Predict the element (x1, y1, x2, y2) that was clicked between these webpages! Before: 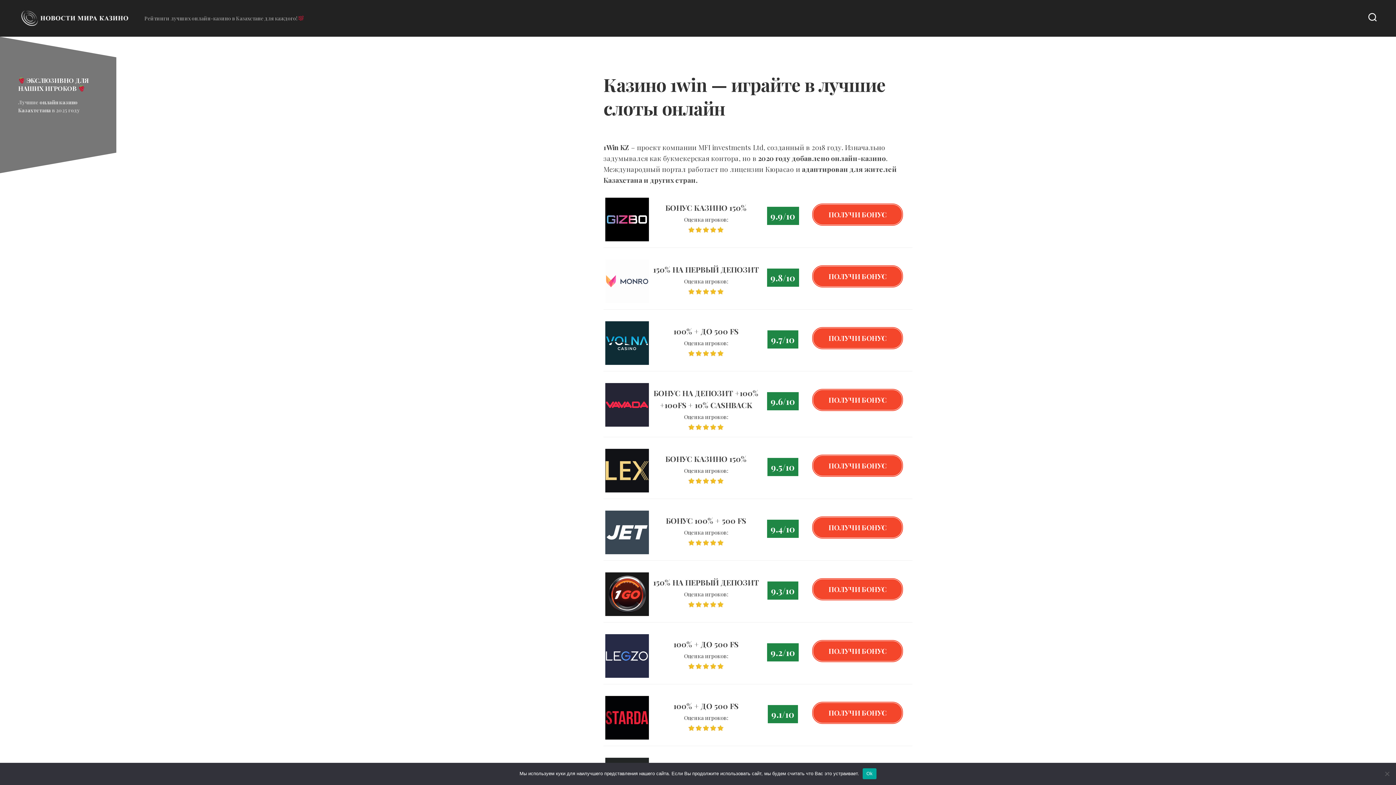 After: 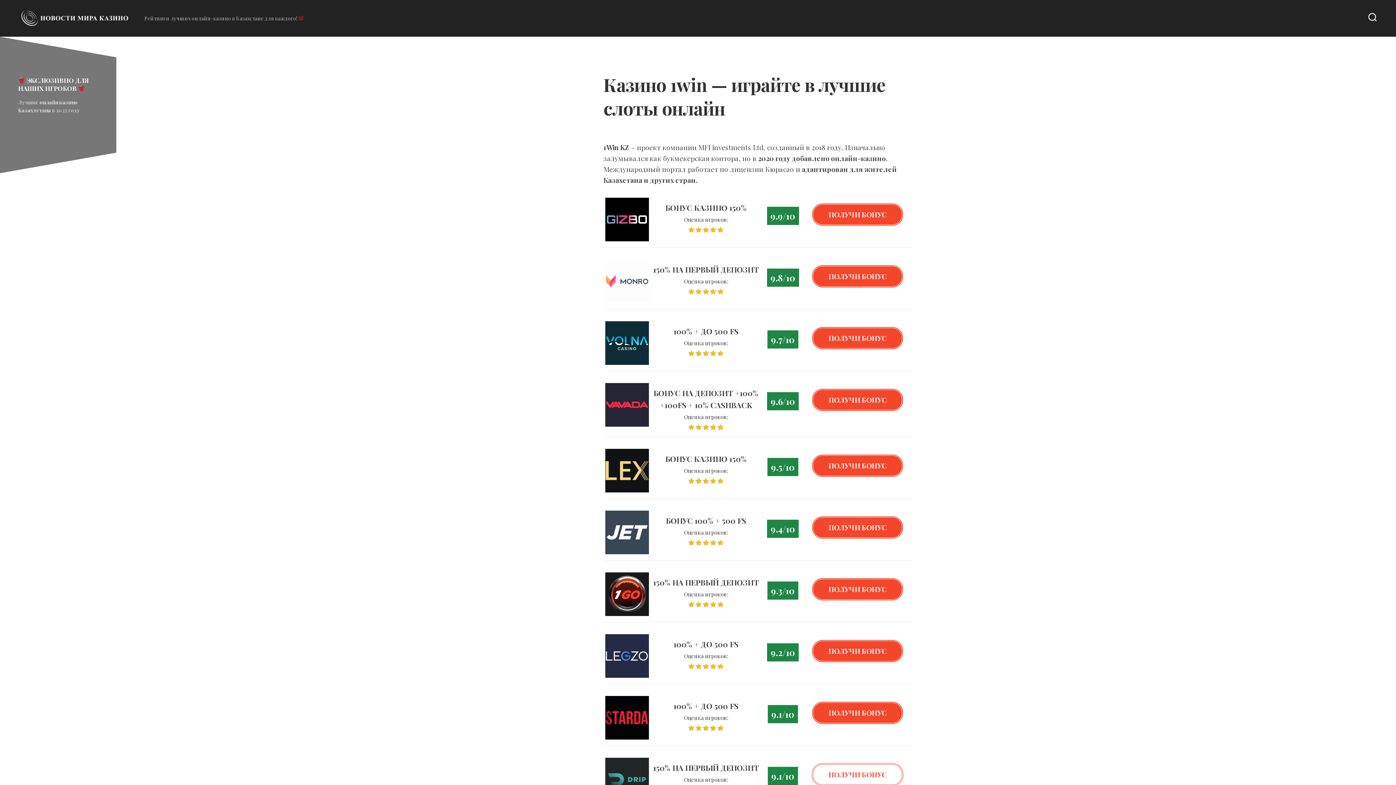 Action: bbox: (863, 768, 876, 779) label: Ok